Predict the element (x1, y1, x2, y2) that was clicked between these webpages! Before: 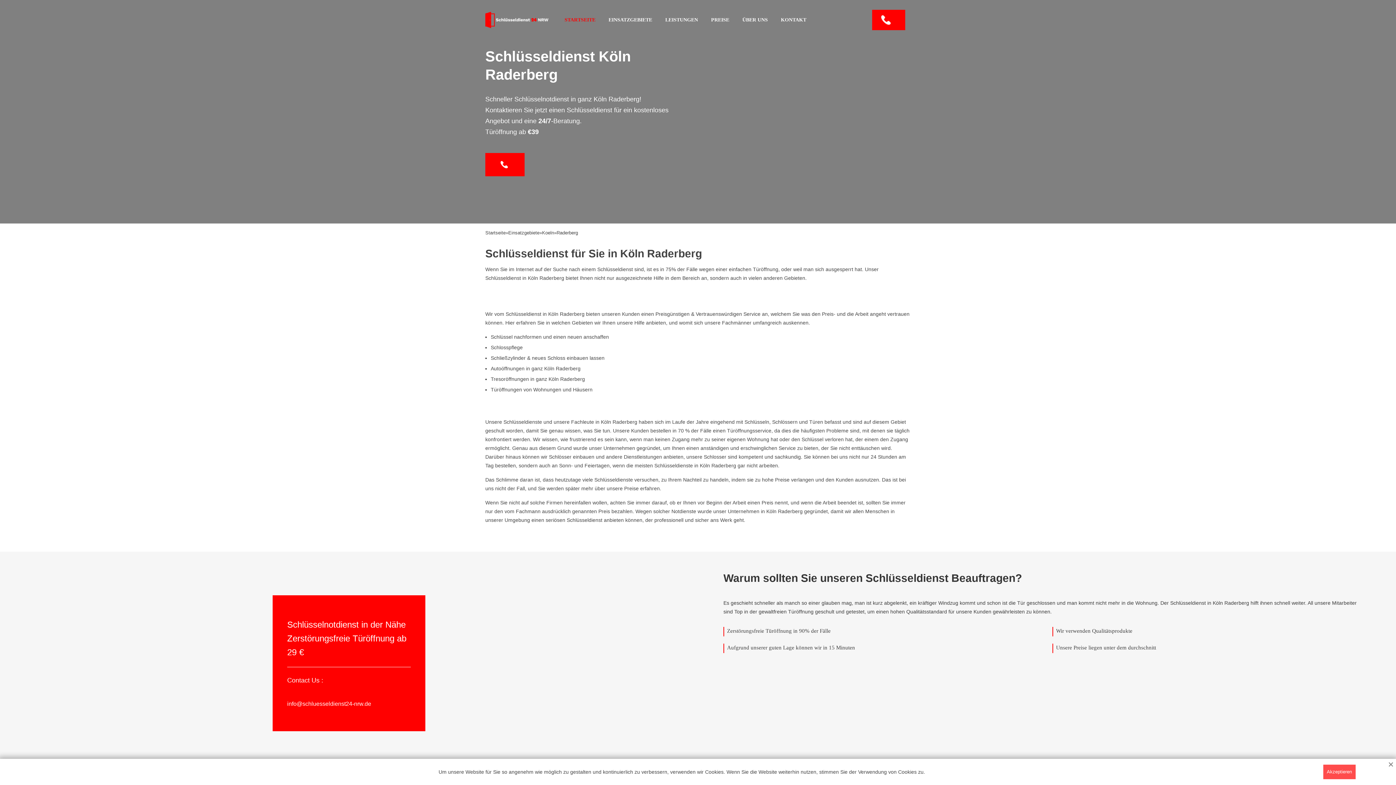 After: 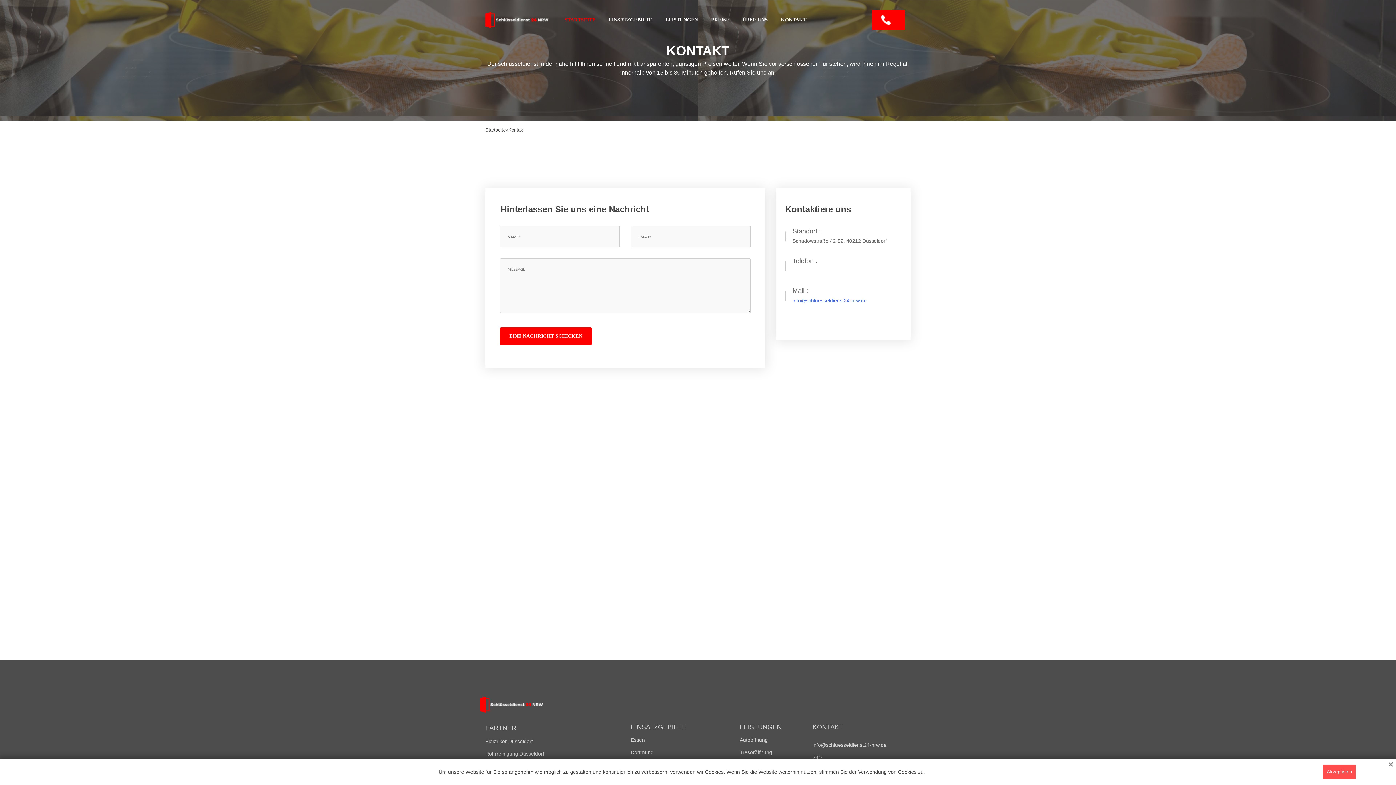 Action: label: KONTAKT bbox: (774, 0, 813, 40)